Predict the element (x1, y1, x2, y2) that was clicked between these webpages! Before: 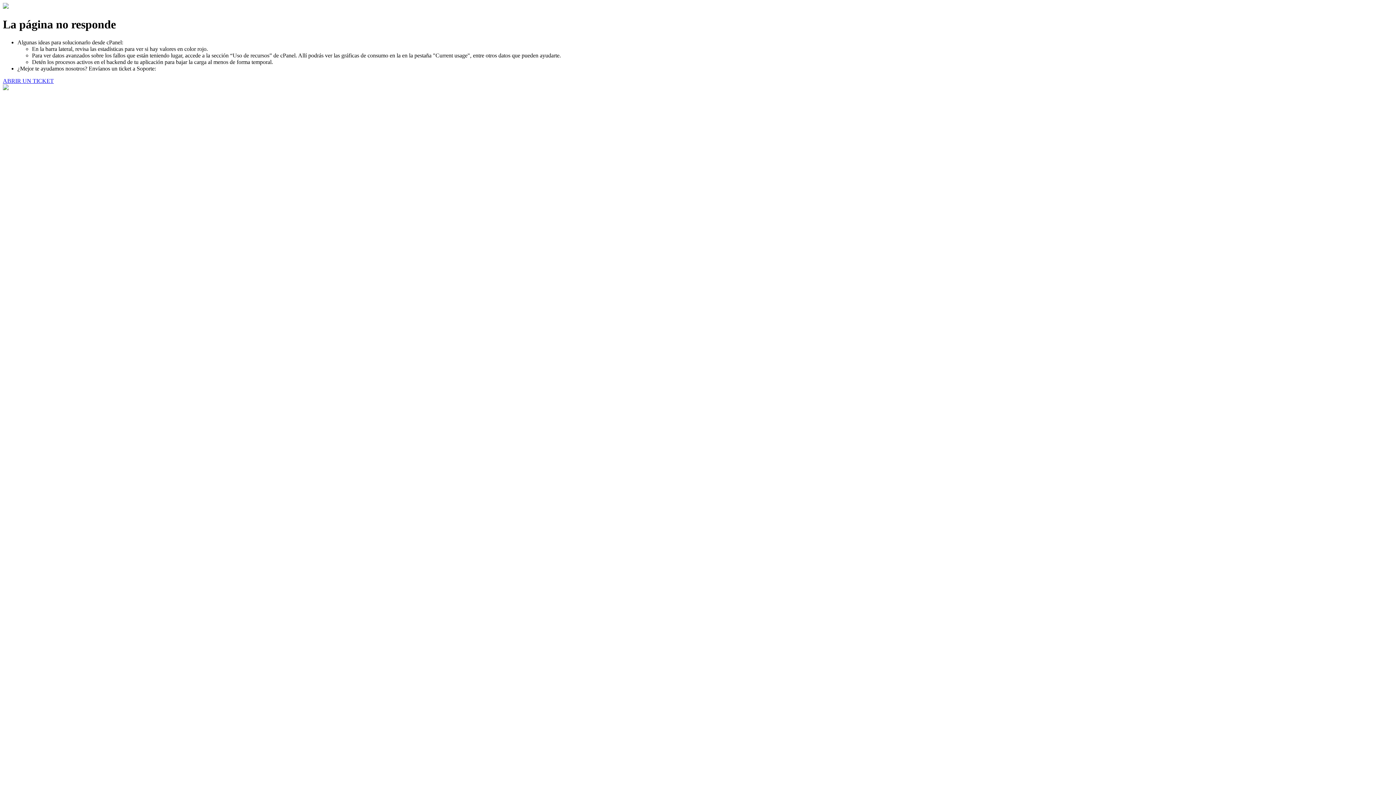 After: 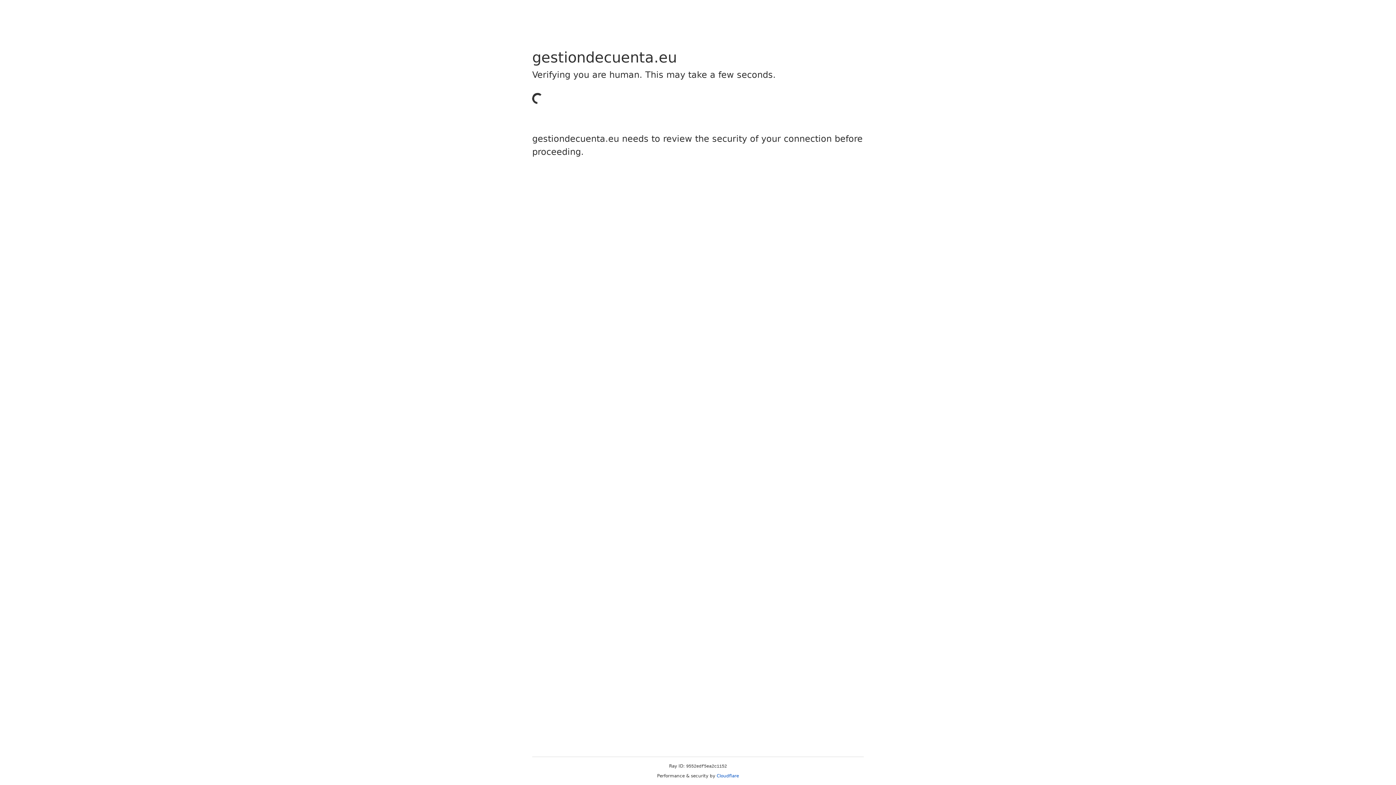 Action: bbox: (2, 77, 53, 83) label: ABRIR UN TICKET